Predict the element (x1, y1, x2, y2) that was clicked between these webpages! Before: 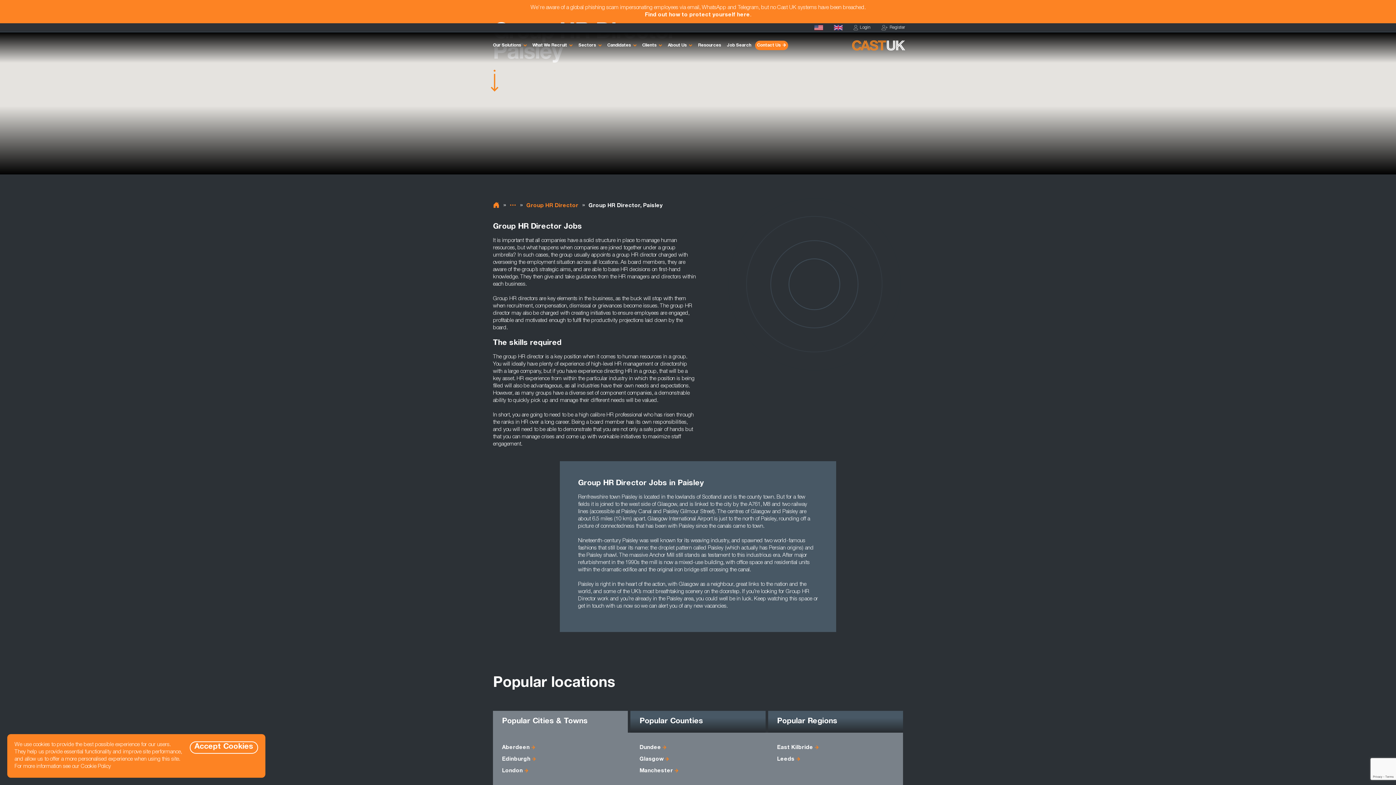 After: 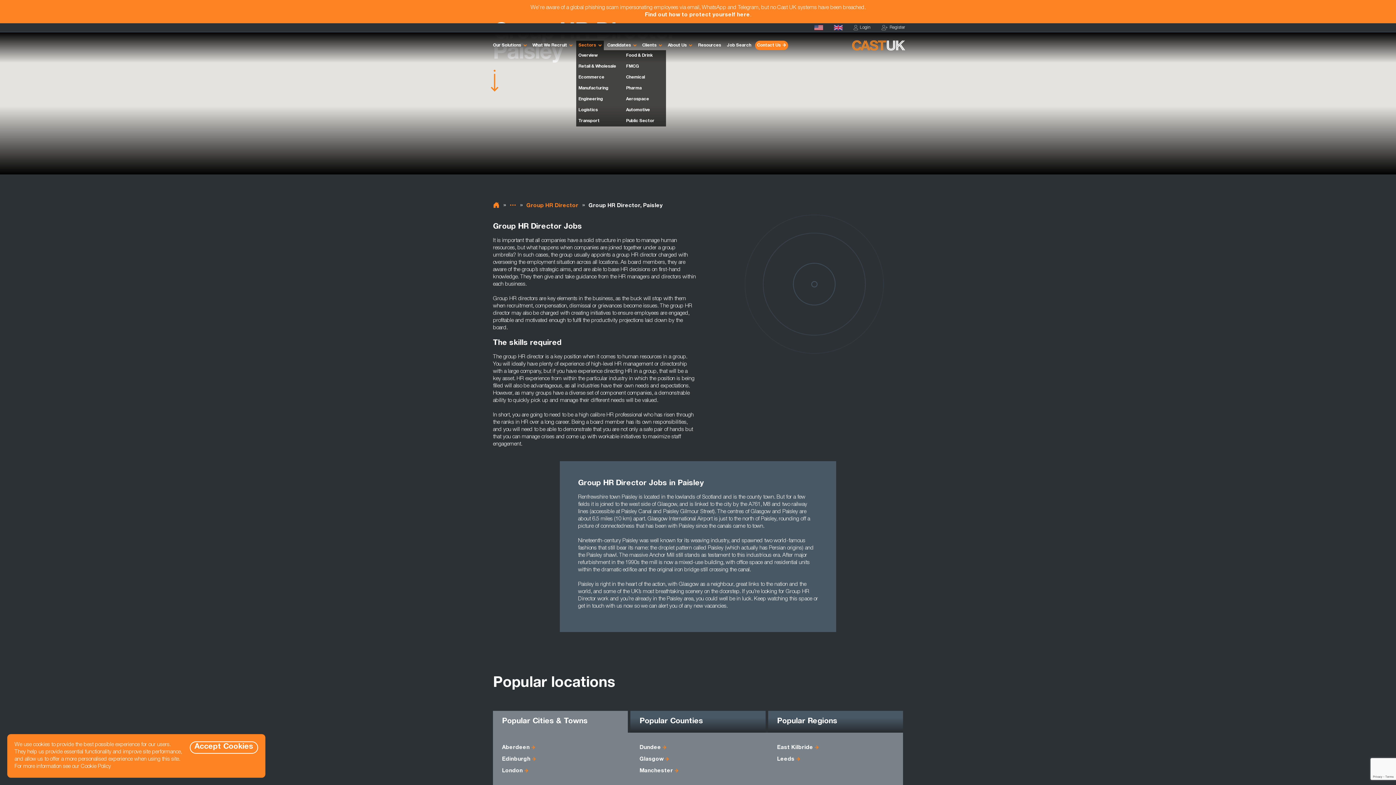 Action: label: Sectors bbox: (576, 40, 603, 50)